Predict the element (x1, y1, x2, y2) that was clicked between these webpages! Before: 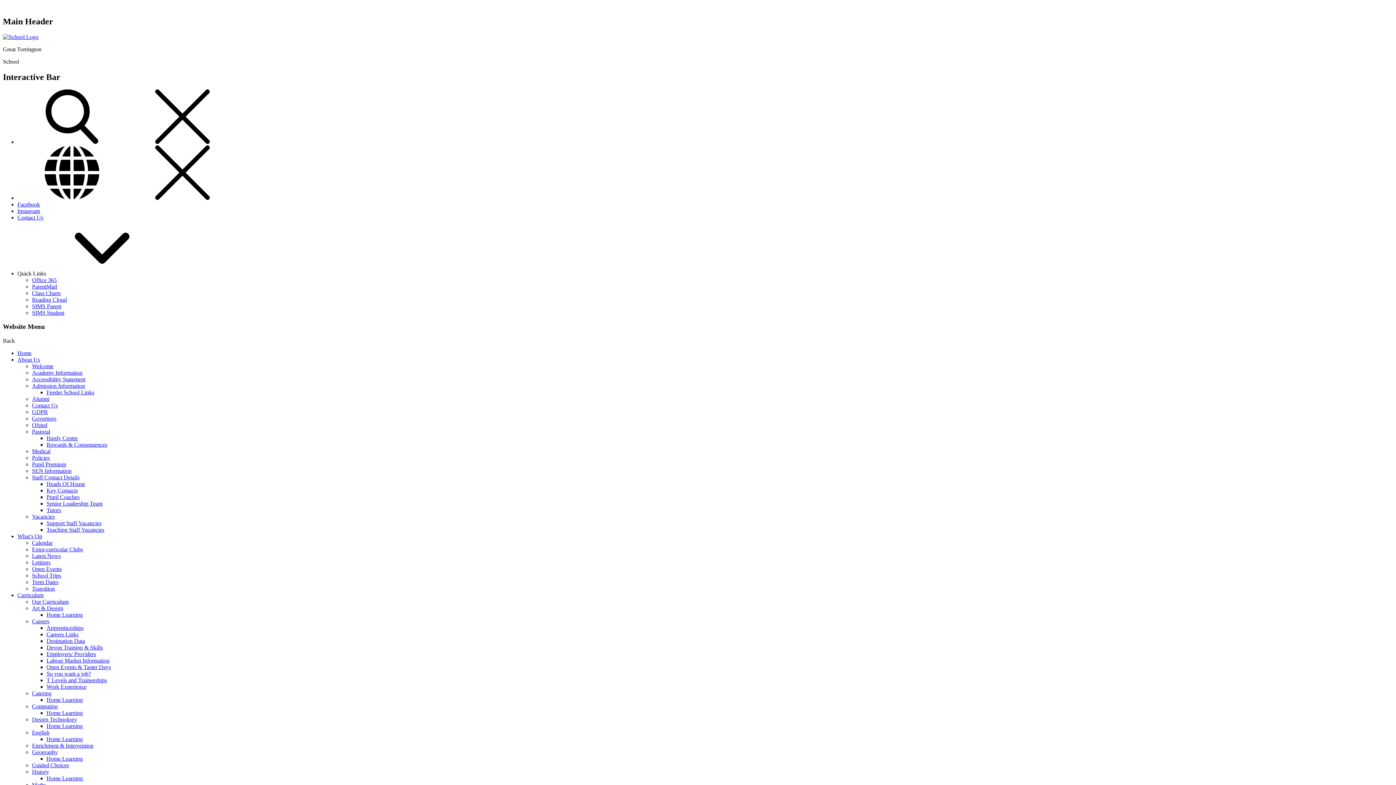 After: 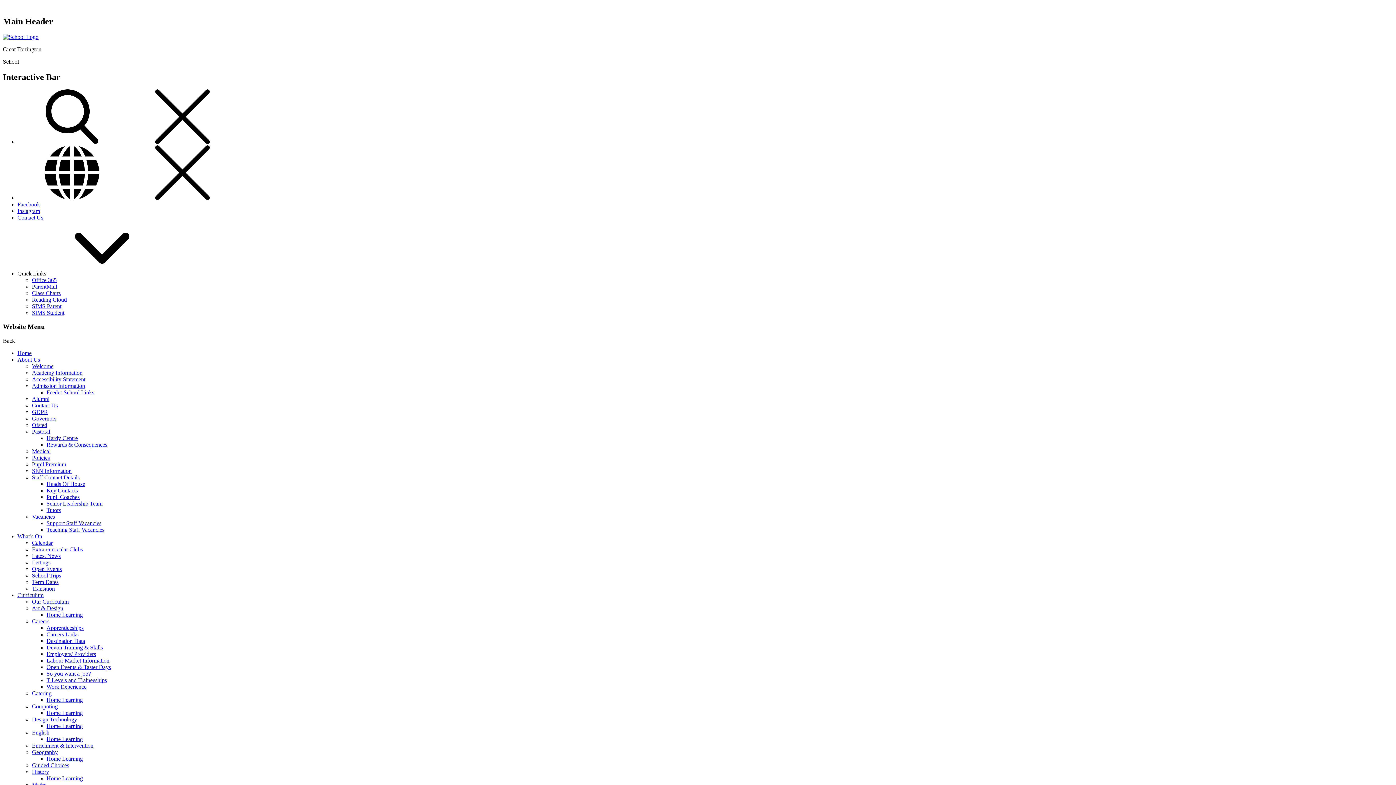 Action: bbox: (32, 409, 48, 415) label: GDPR